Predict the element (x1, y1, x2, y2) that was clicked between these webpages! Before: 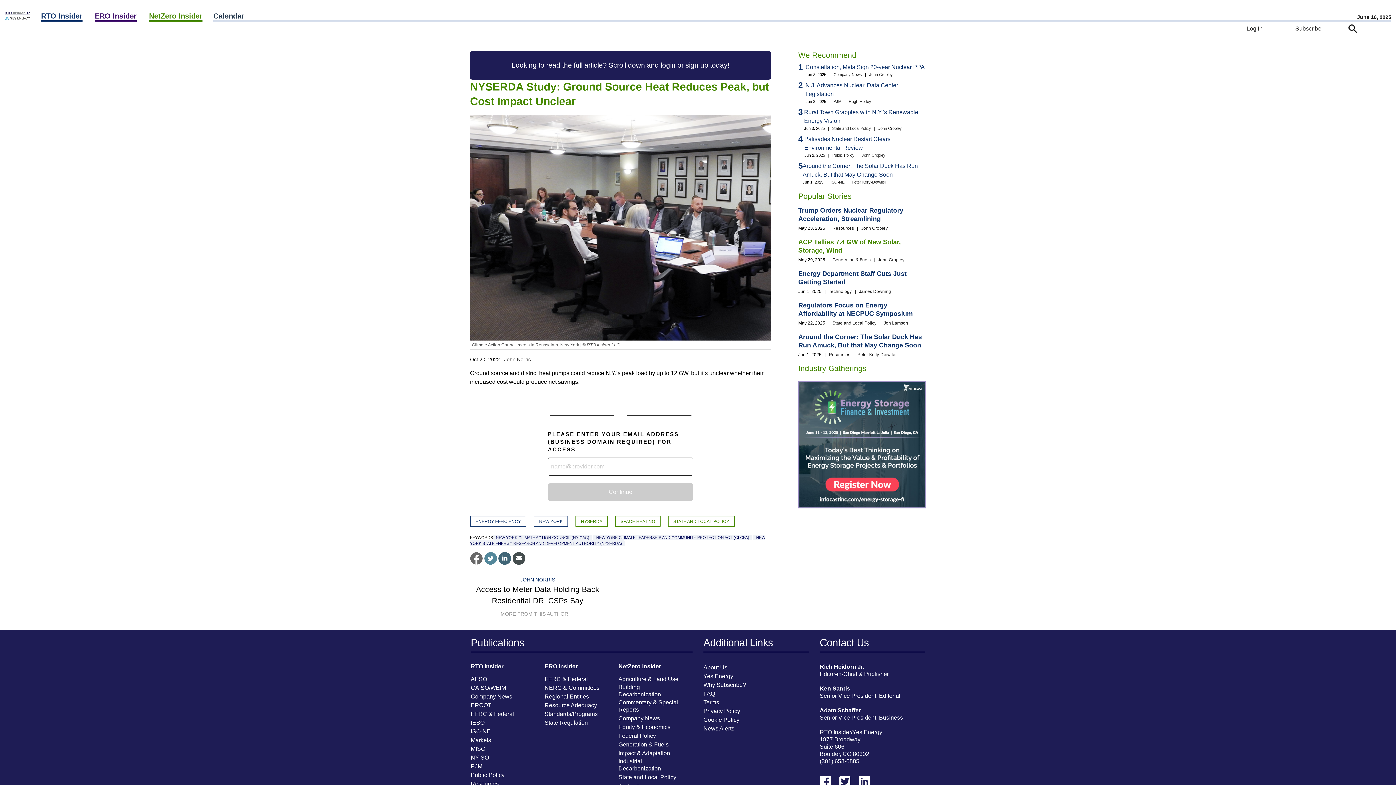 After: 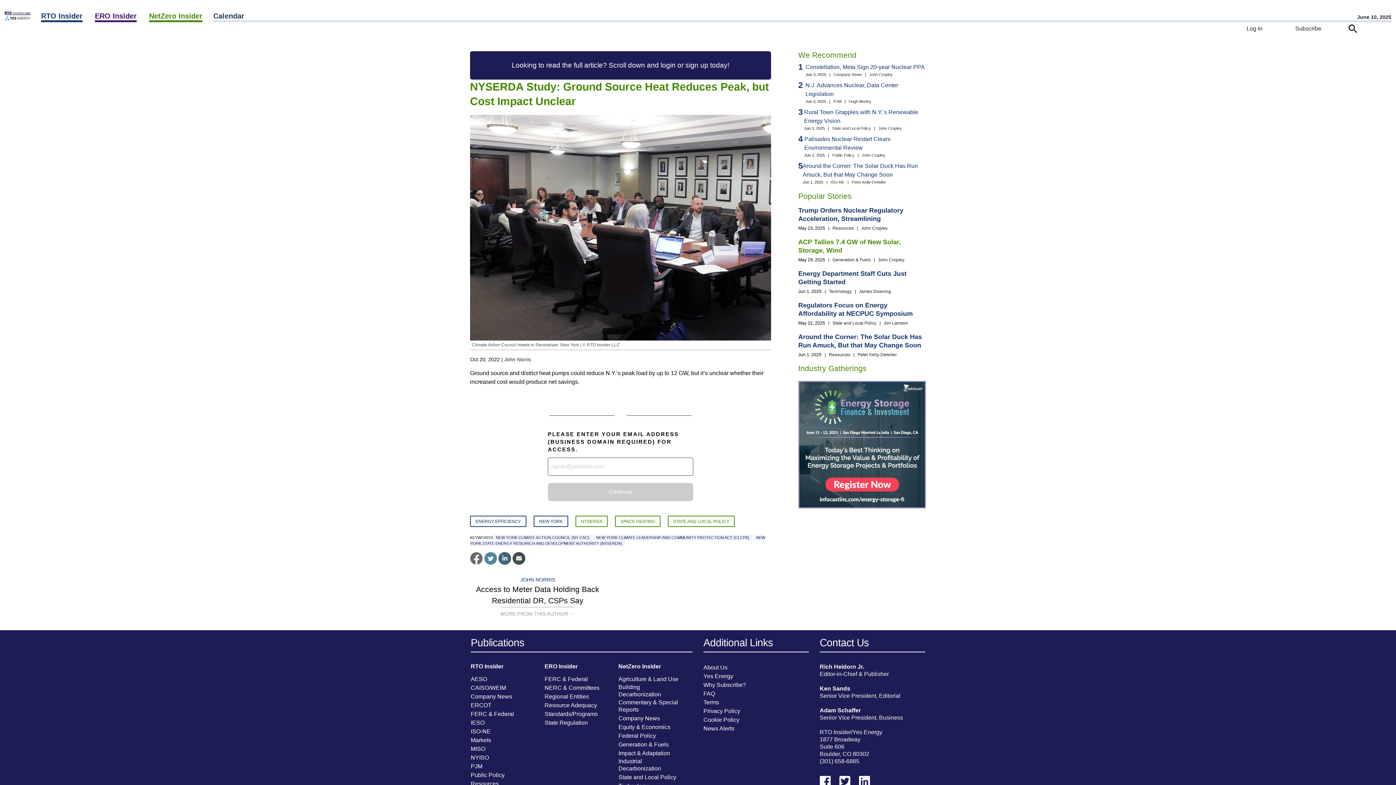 Action: bbox: (520, 577, 555, 582) label: JOHN NORRIS